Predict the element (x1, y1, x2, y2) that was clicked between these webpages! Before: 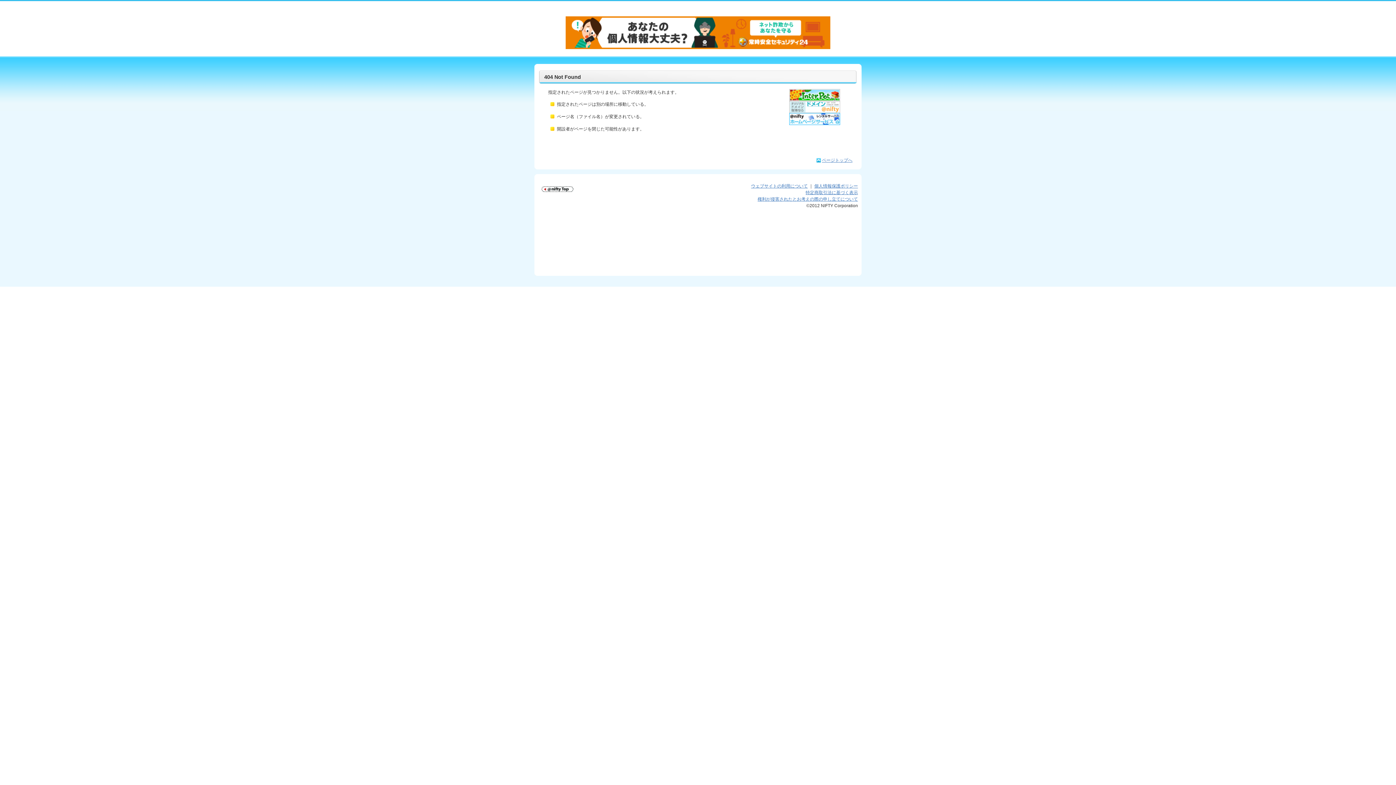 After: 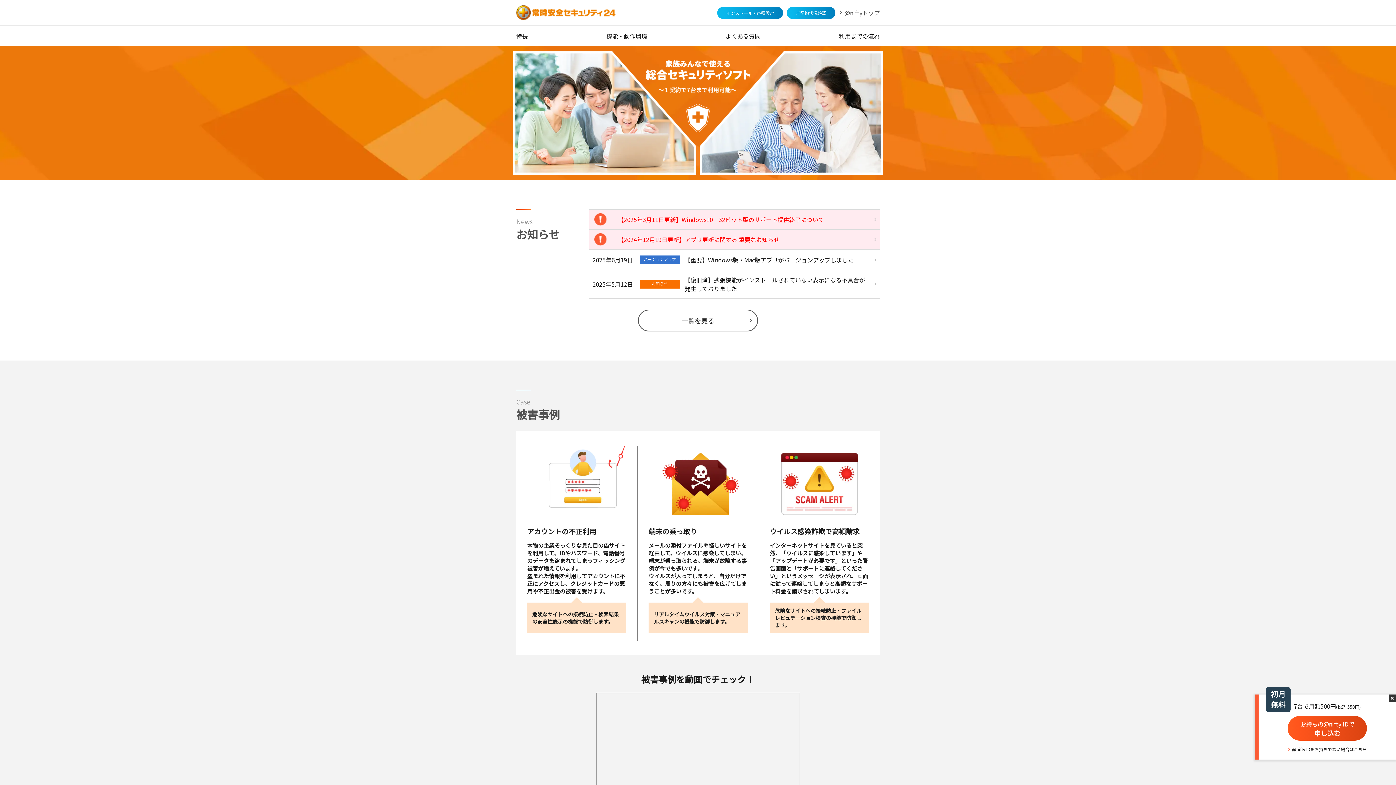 Action: bbox: (565, 17, 830, 22)